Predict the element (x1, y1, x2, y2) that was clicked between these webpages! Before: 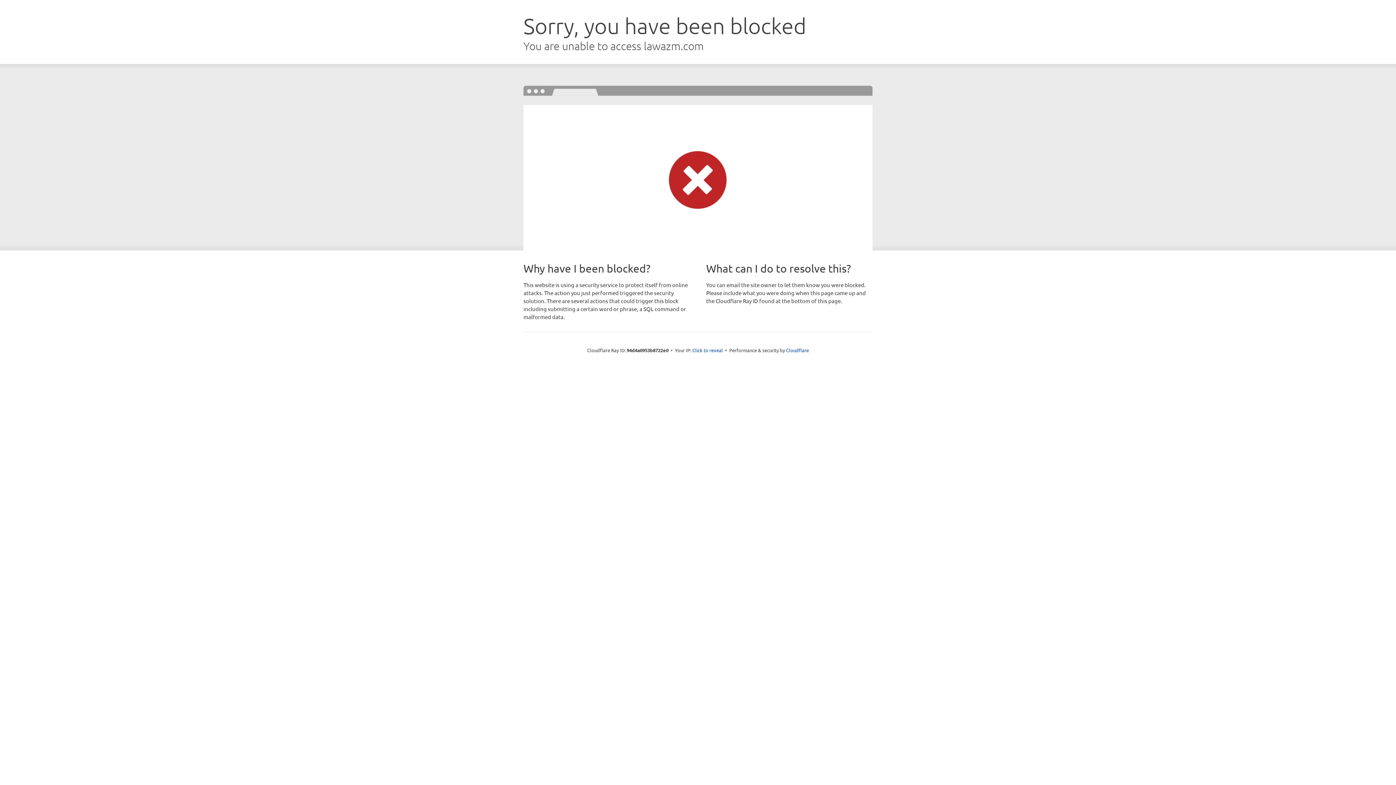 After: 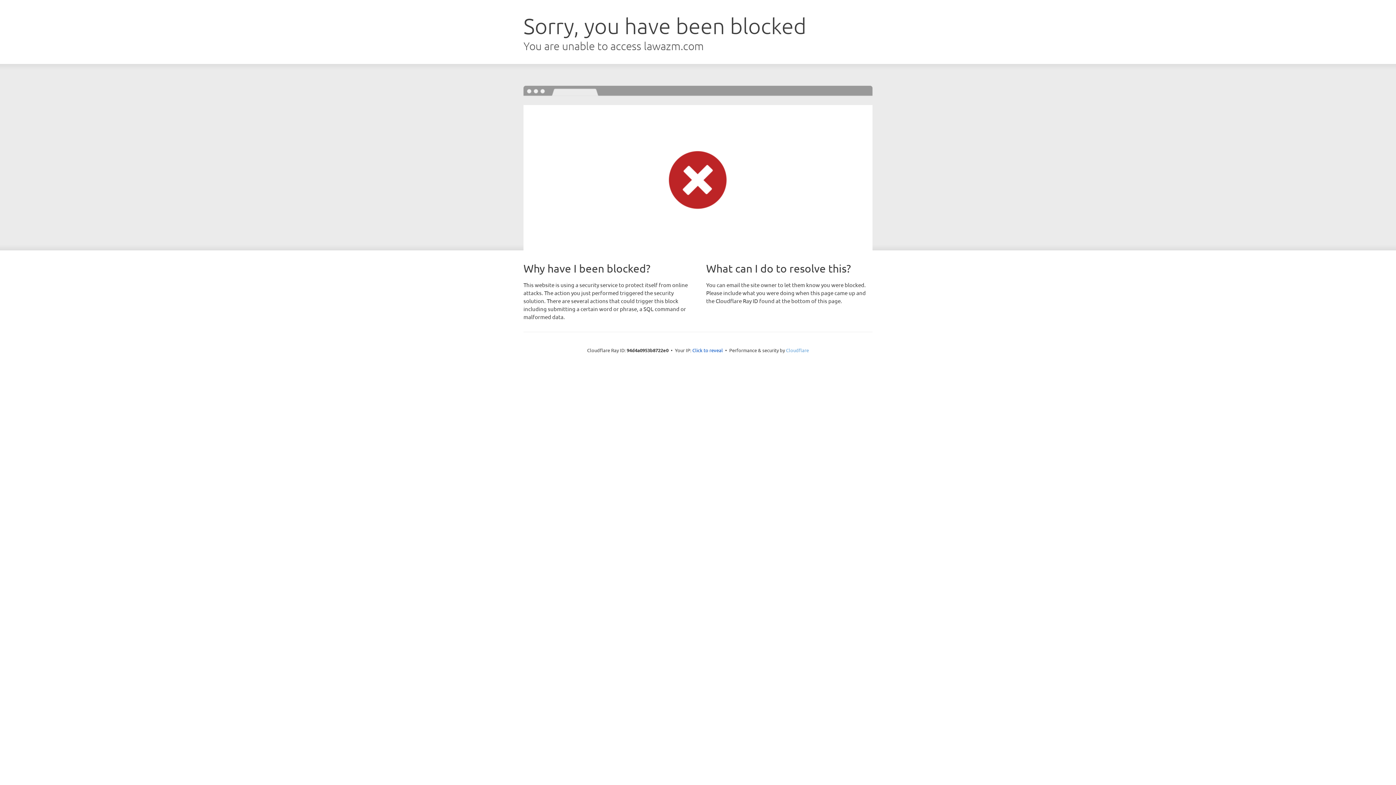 Action: label: Cloudflare bbox: (786, 347, 809, 353)